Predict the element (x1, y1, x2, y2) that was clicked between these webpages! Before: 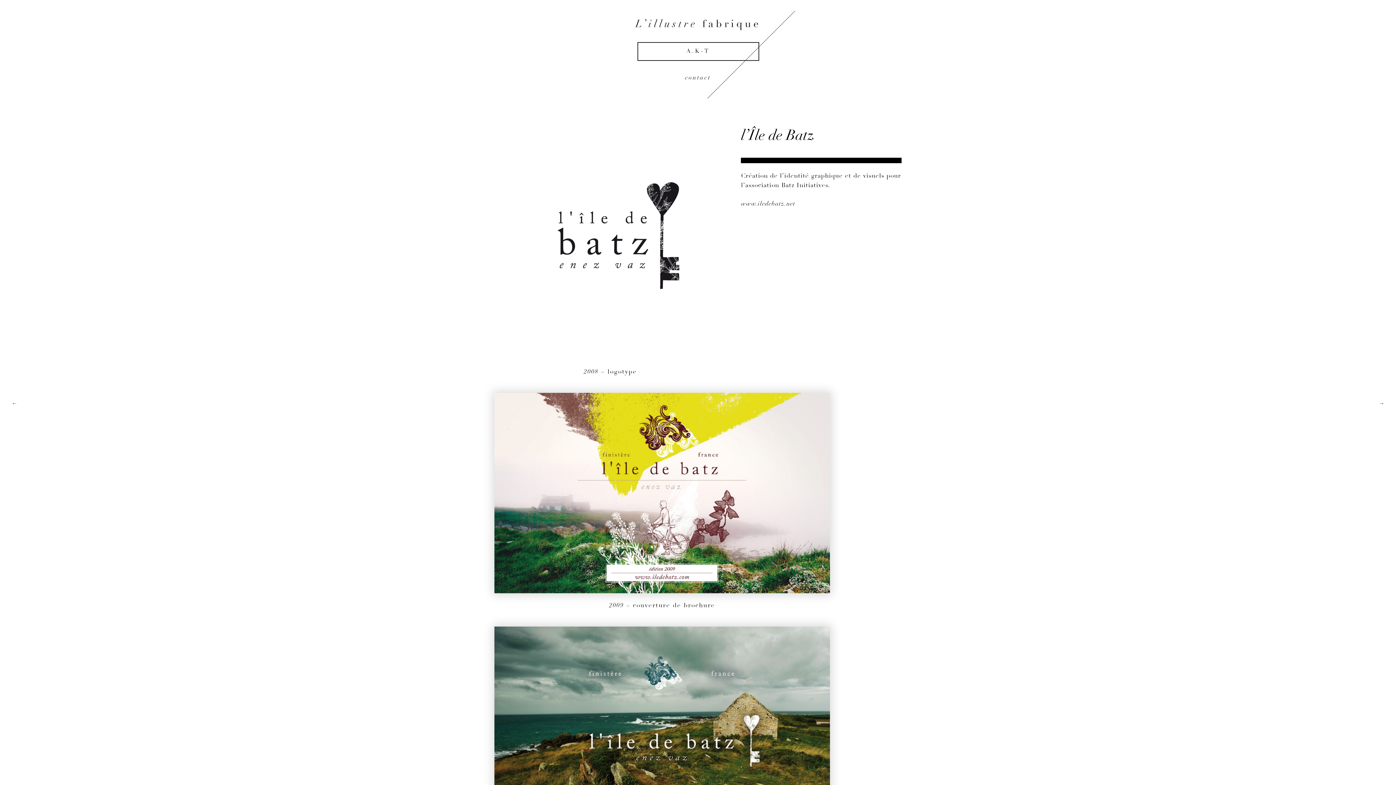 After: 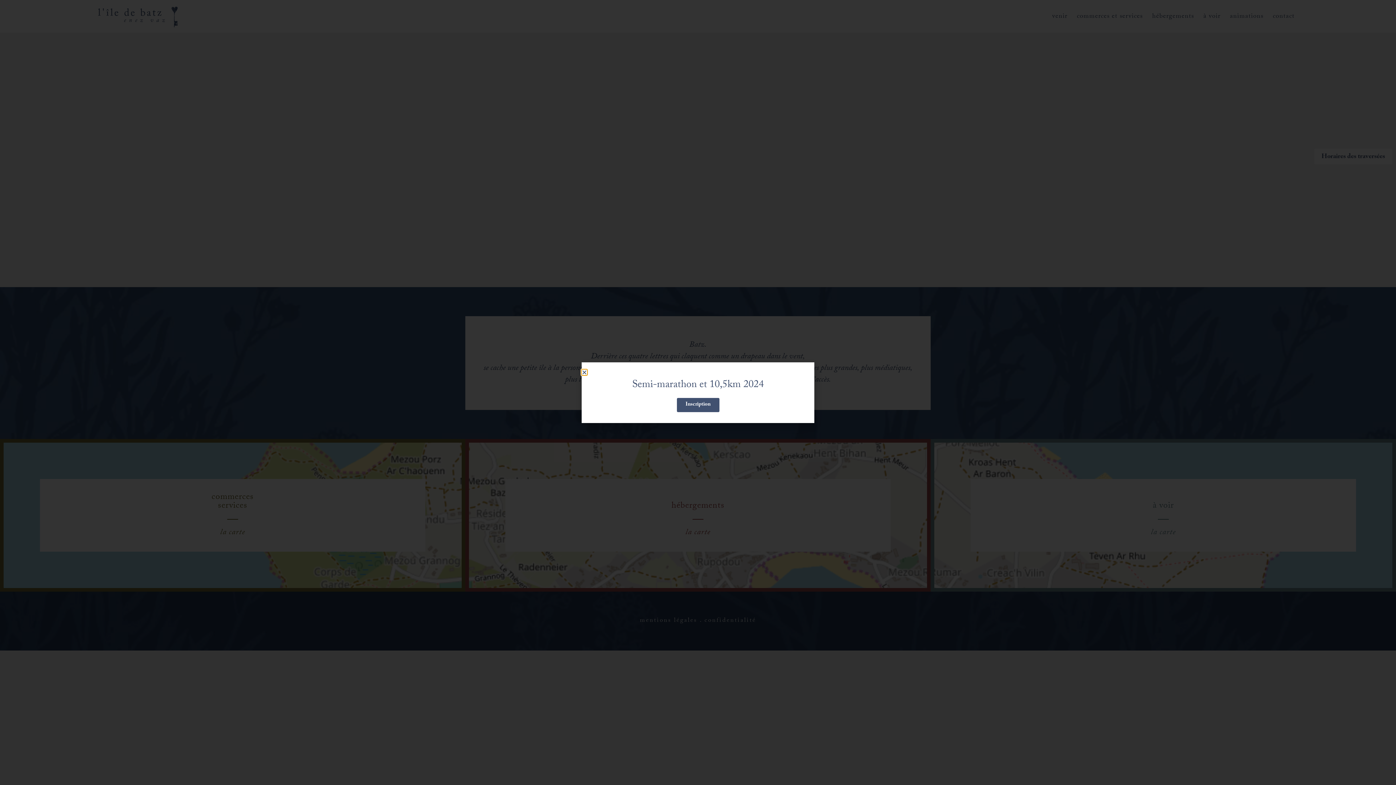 Action: label: www.iledebatz.net bbox: (741, 200, 795, 207)